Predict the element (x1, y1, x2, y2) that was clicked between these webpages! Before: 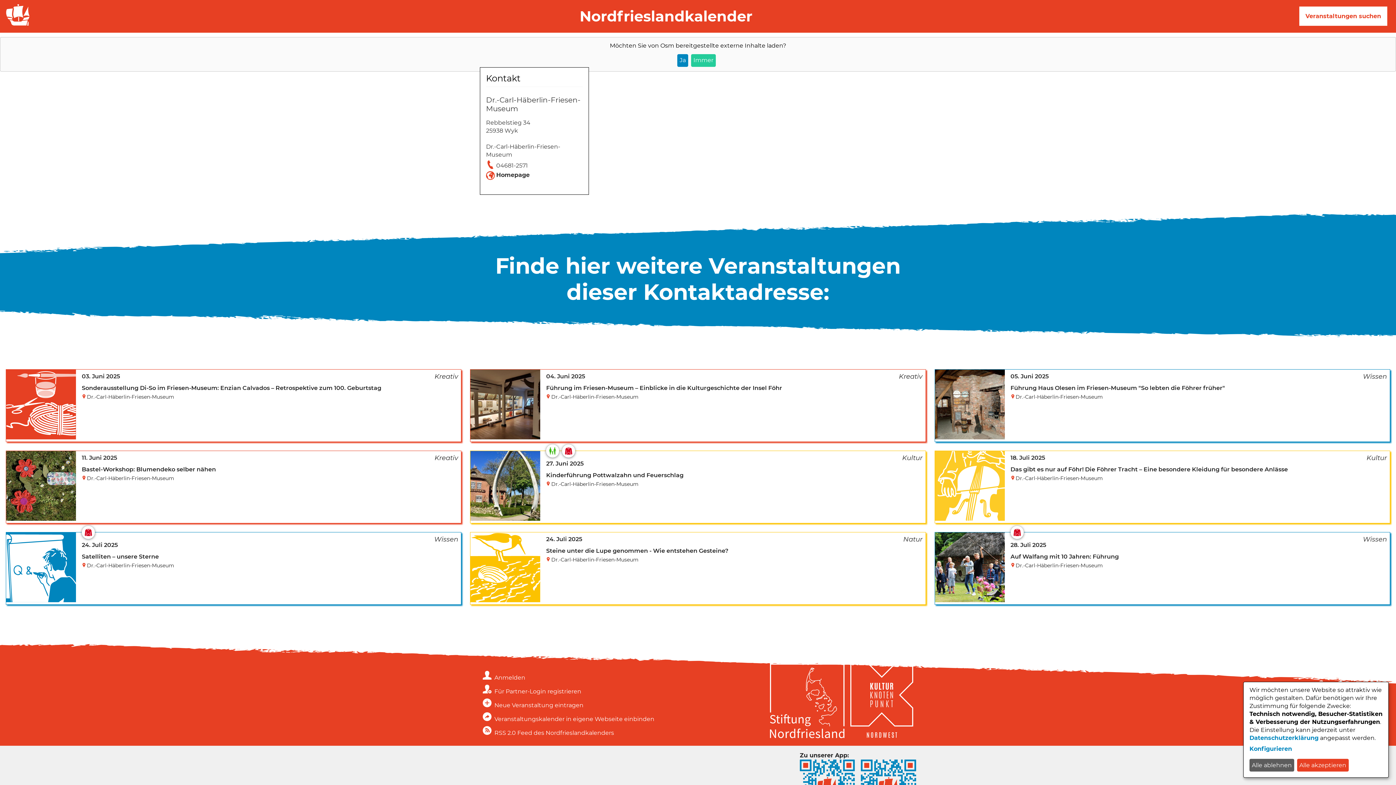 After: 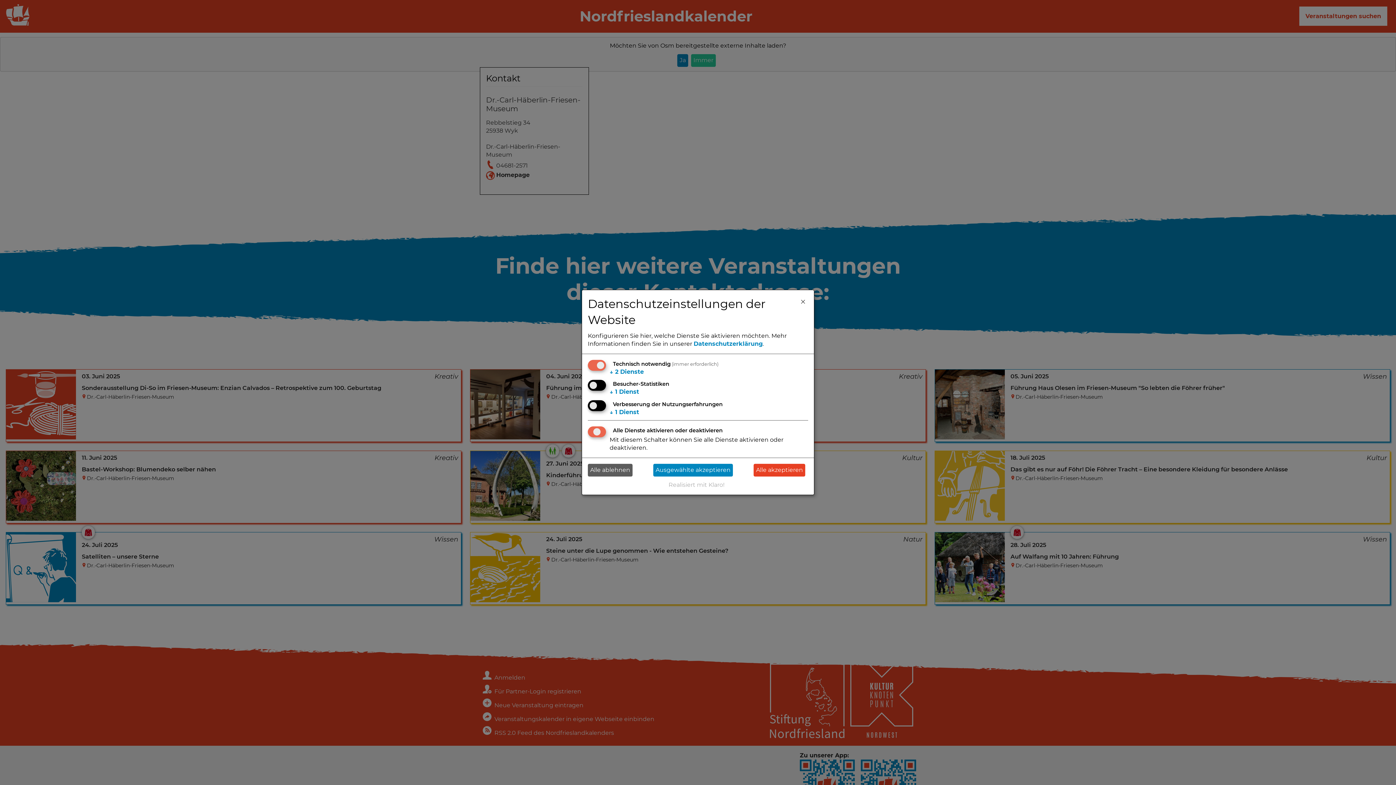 Action: label: Konfigurieren bbox: (1249, 745, 1380, 753)